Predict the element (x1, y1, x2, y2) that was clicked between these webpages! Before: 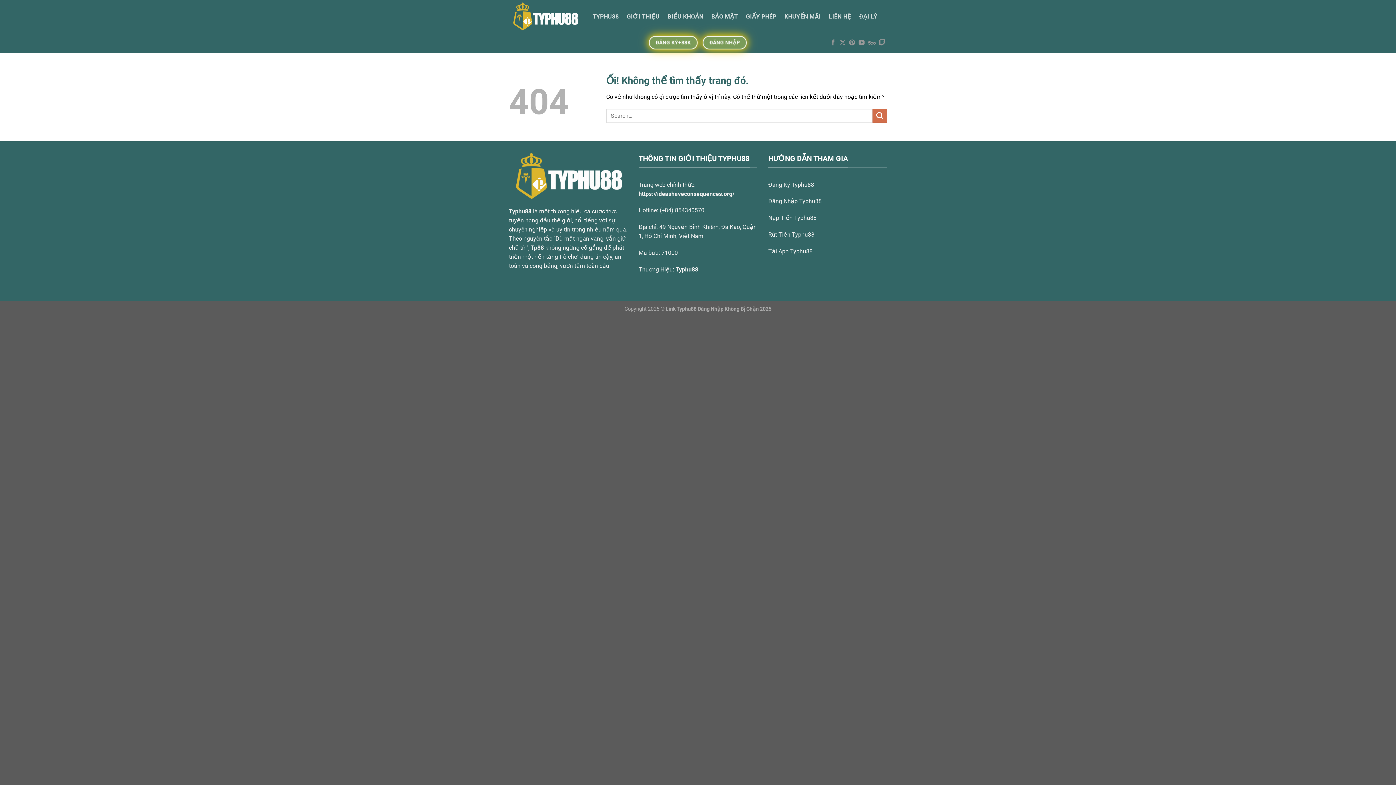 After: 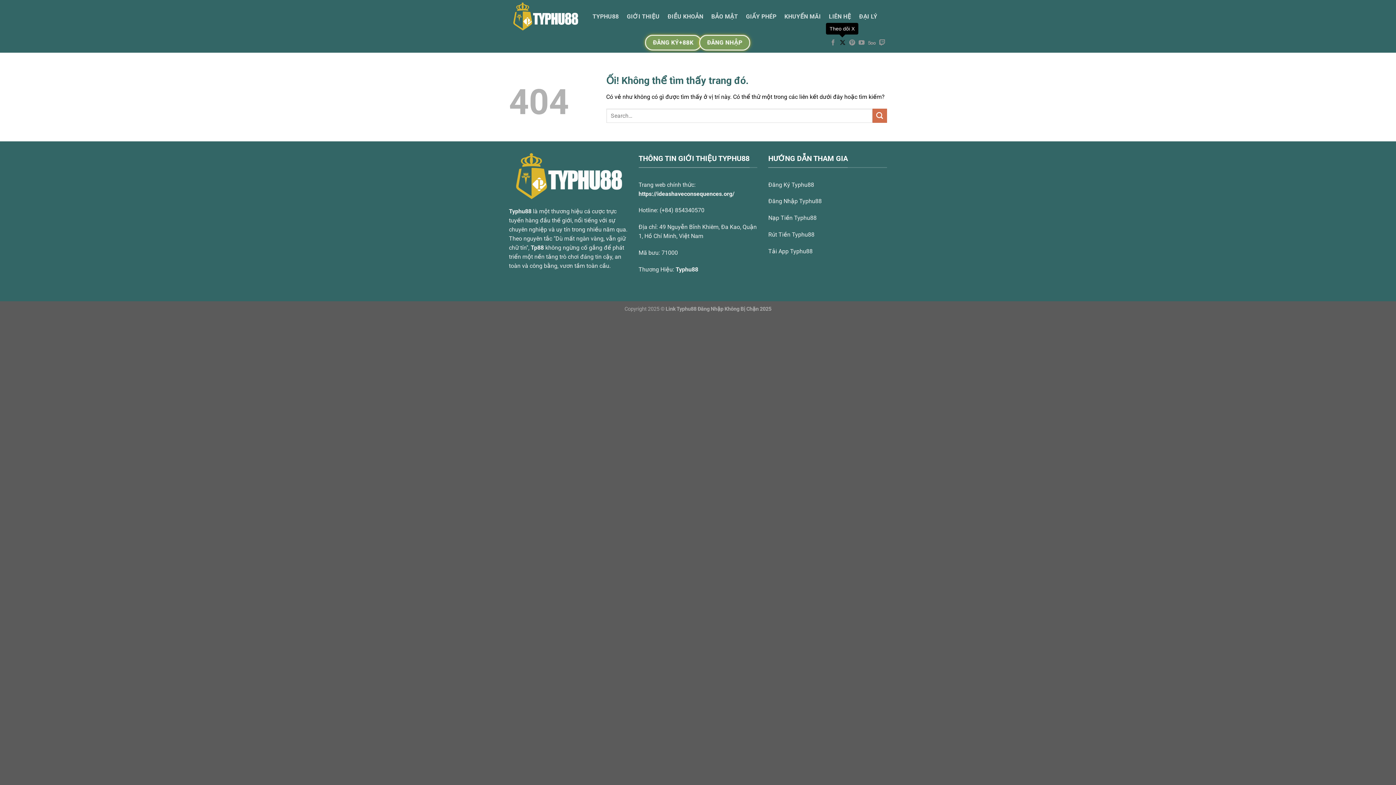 Action: label: Theo dõi X bbox: (839, 39, 845, 46)